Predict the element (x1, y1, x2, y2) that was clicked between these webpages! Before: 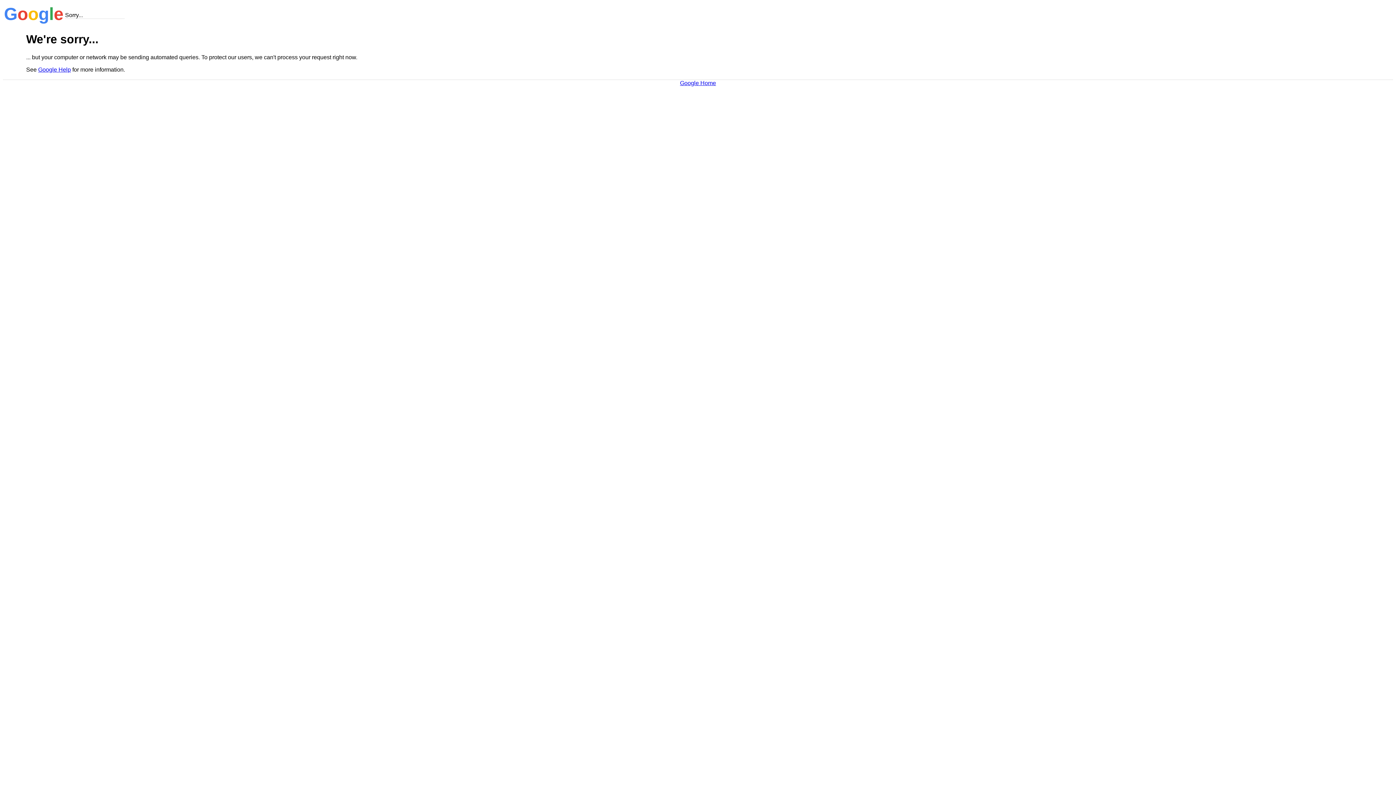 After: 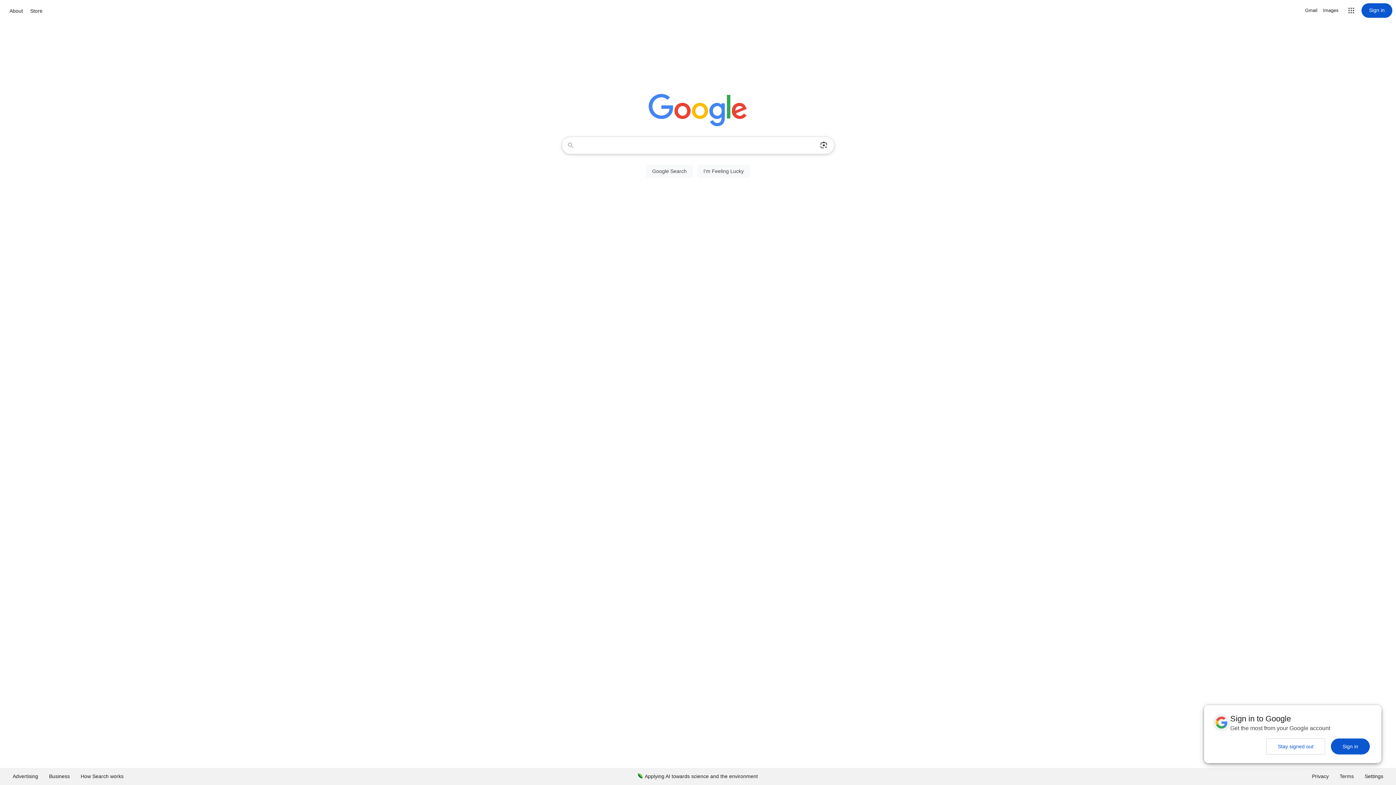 Action: label: Google Home bbox: (680, 79, 716, 86)